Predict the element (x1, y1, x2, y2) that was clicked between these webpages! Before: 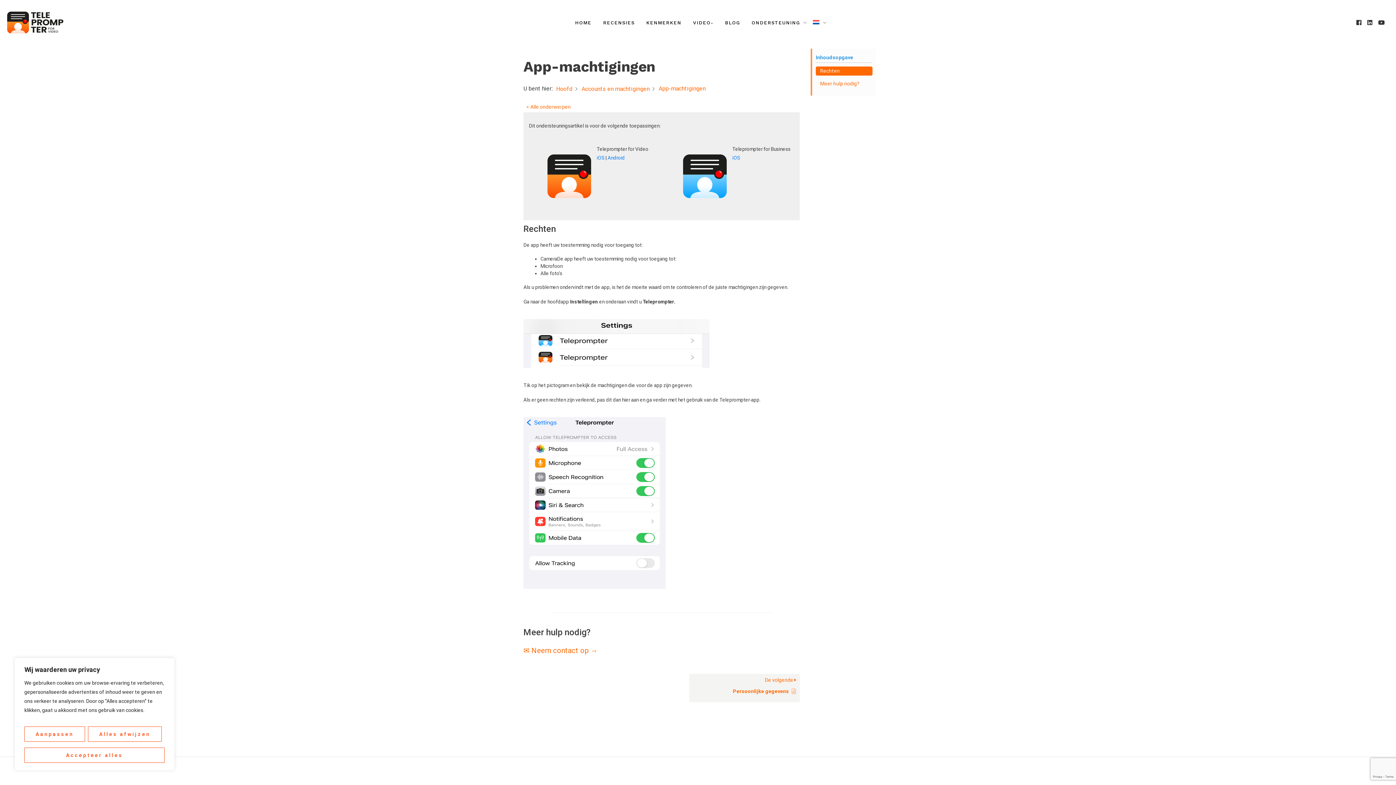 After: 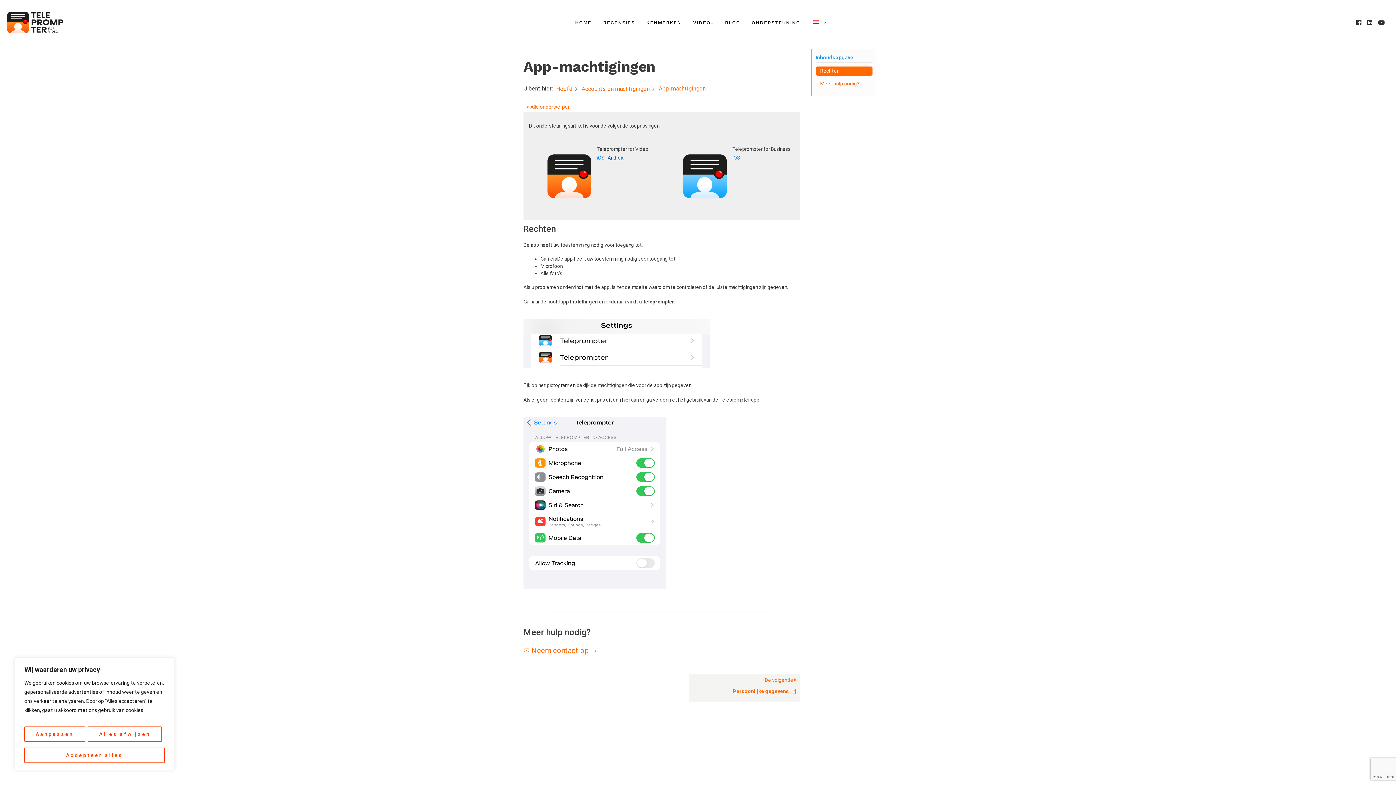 Action: label: Android bbox: (607, 154, 624, 160)